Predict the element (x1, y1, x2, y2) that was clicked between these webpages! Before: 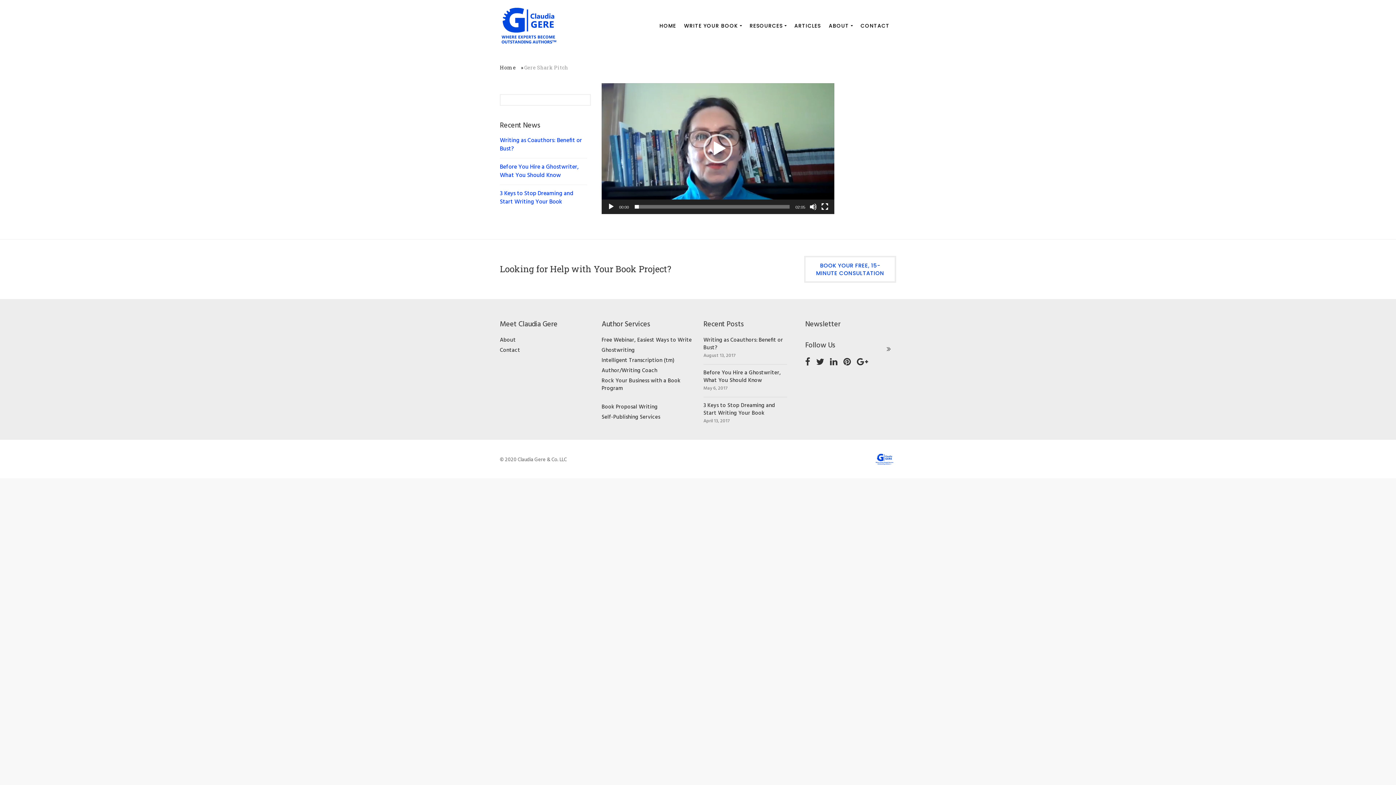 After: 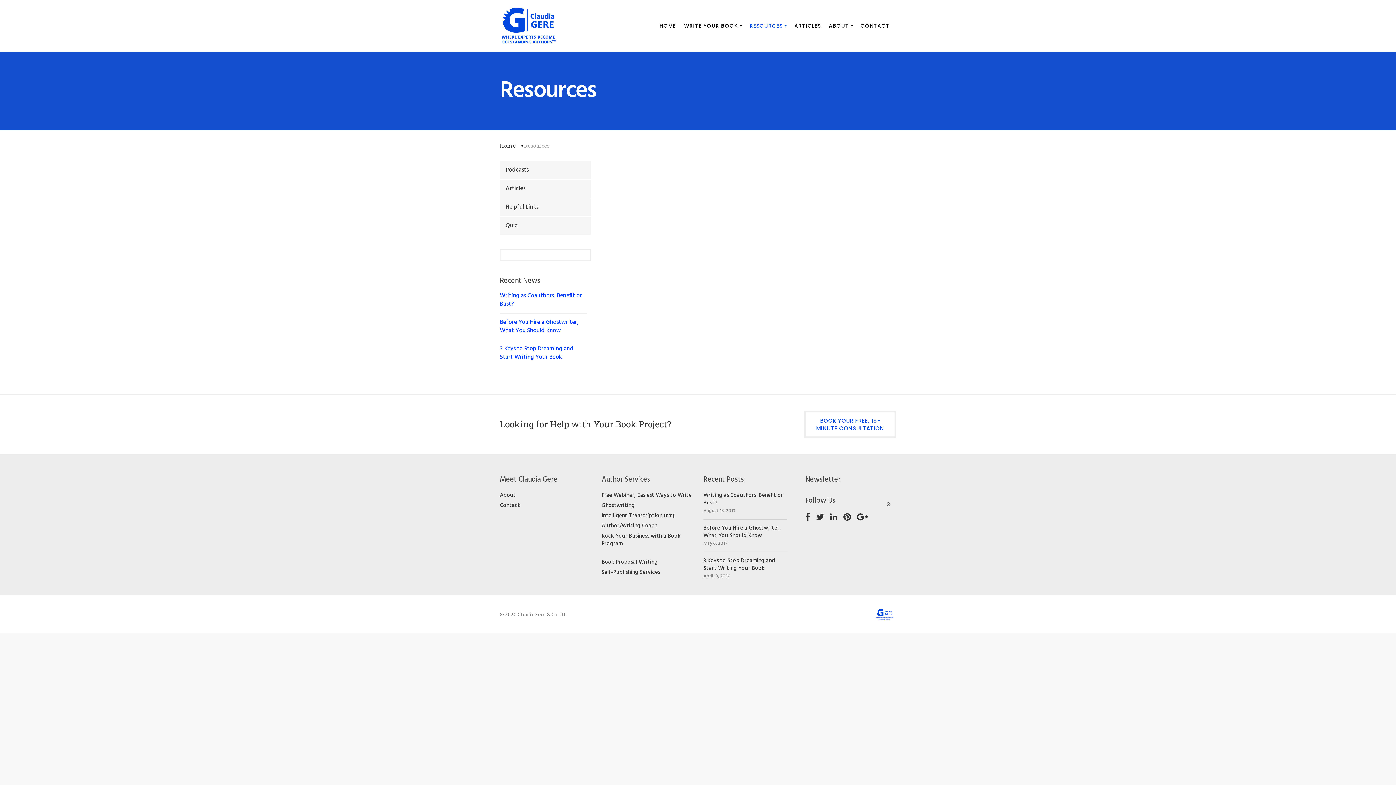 Action: label: RESOURCES bbox: (749, 0, 786, 52)